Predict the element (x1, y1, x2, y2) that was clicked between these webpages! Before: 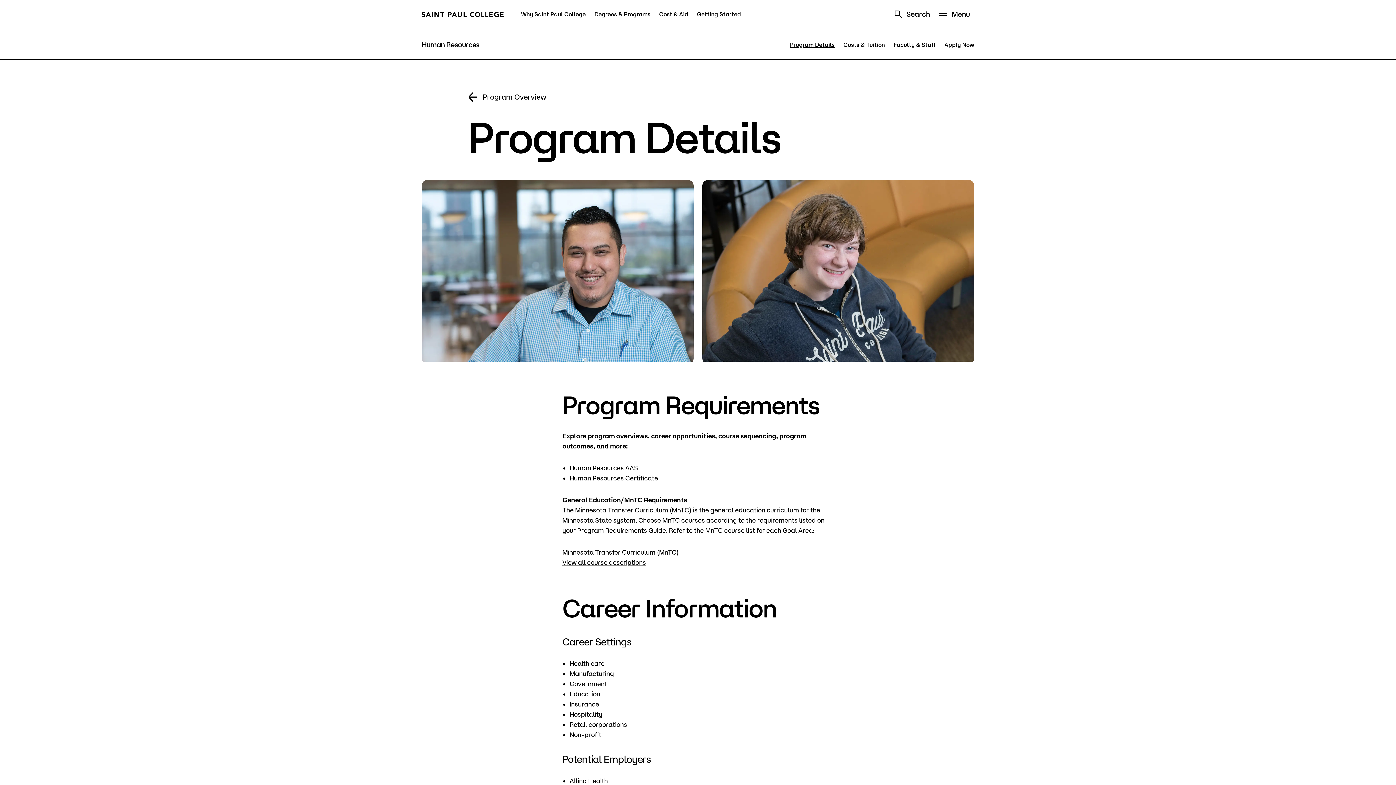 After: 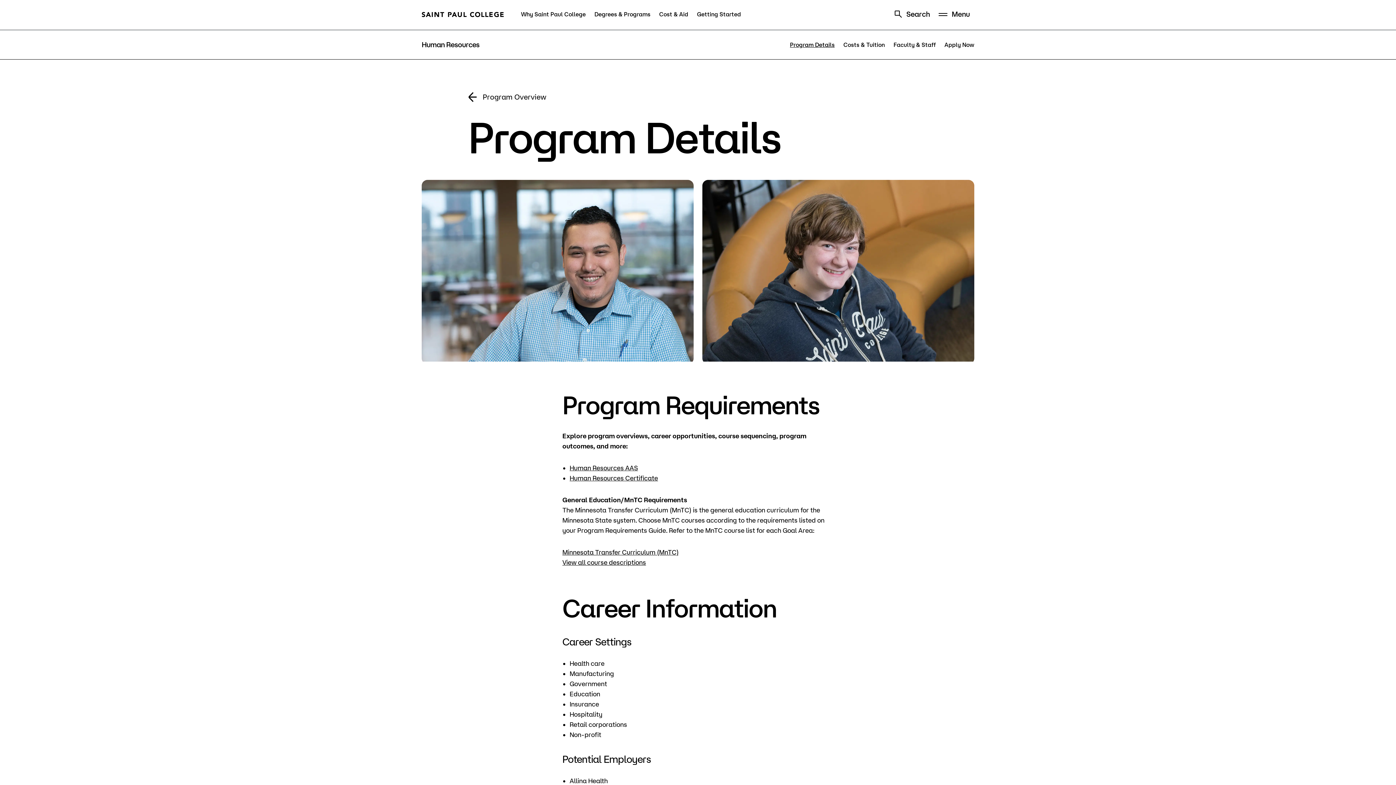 Action: bbox: (790, 41, 834, 48) label: Program Details